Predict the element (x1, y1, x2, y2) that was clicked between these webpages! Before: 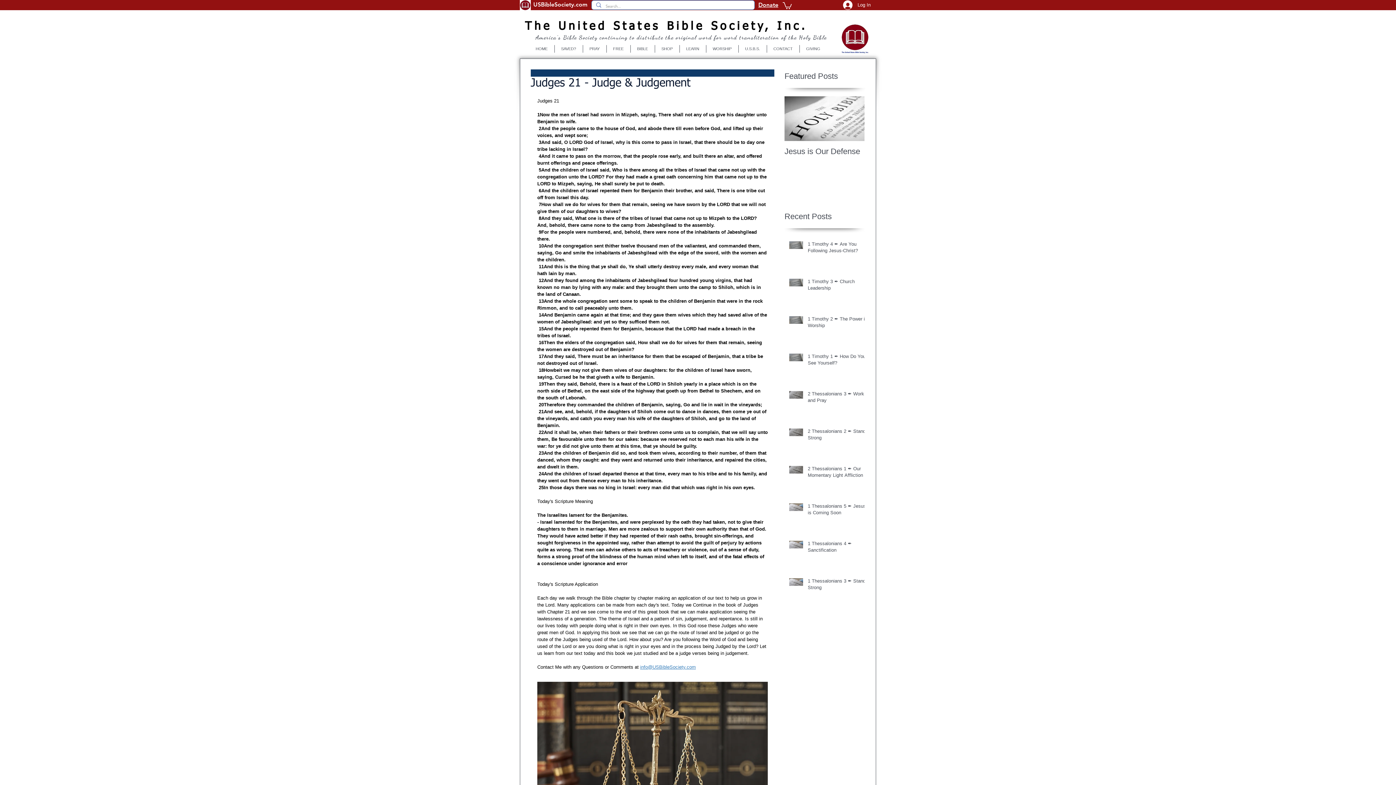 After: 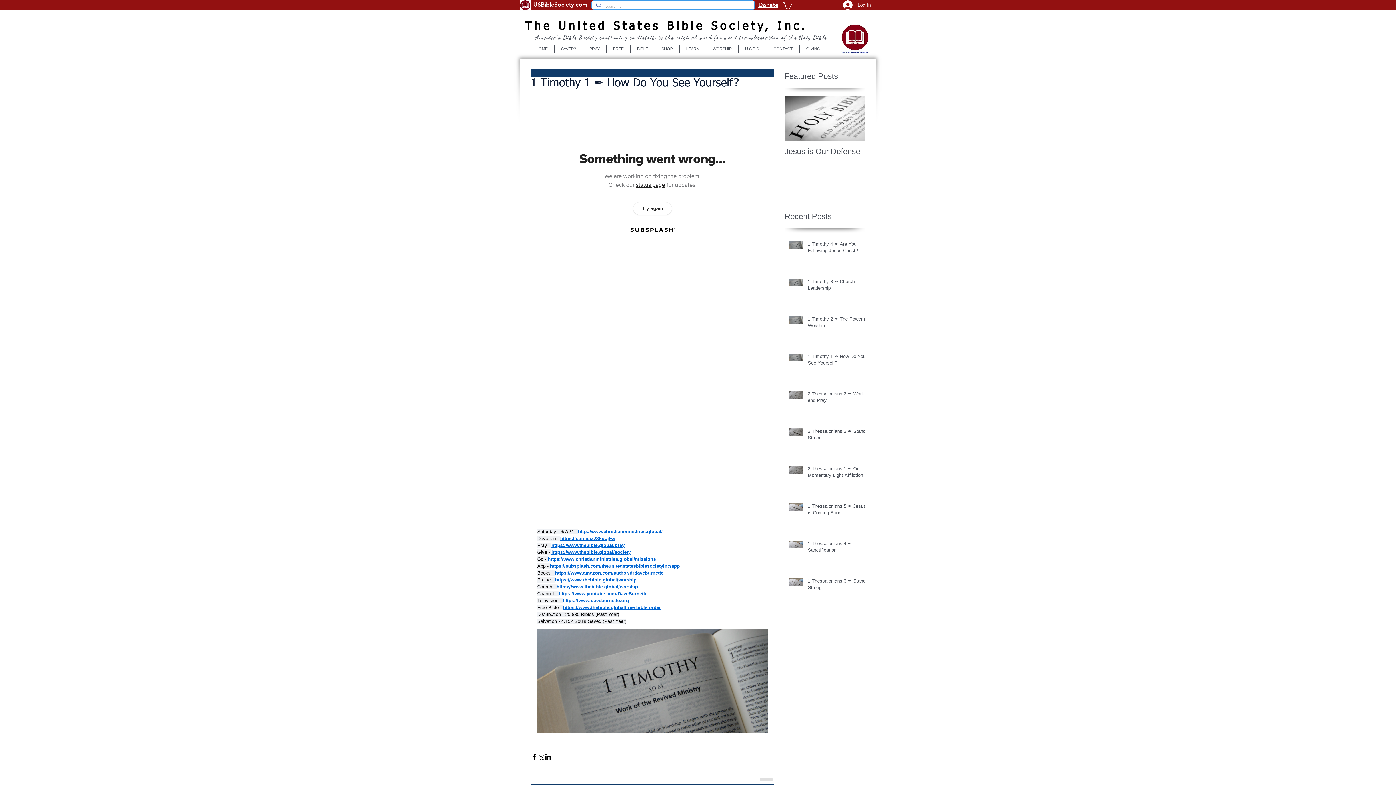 Action: label: 1 Timothy 1 ✒️ How Do You See Yourself? bbox: (808, 353, 869, 369)